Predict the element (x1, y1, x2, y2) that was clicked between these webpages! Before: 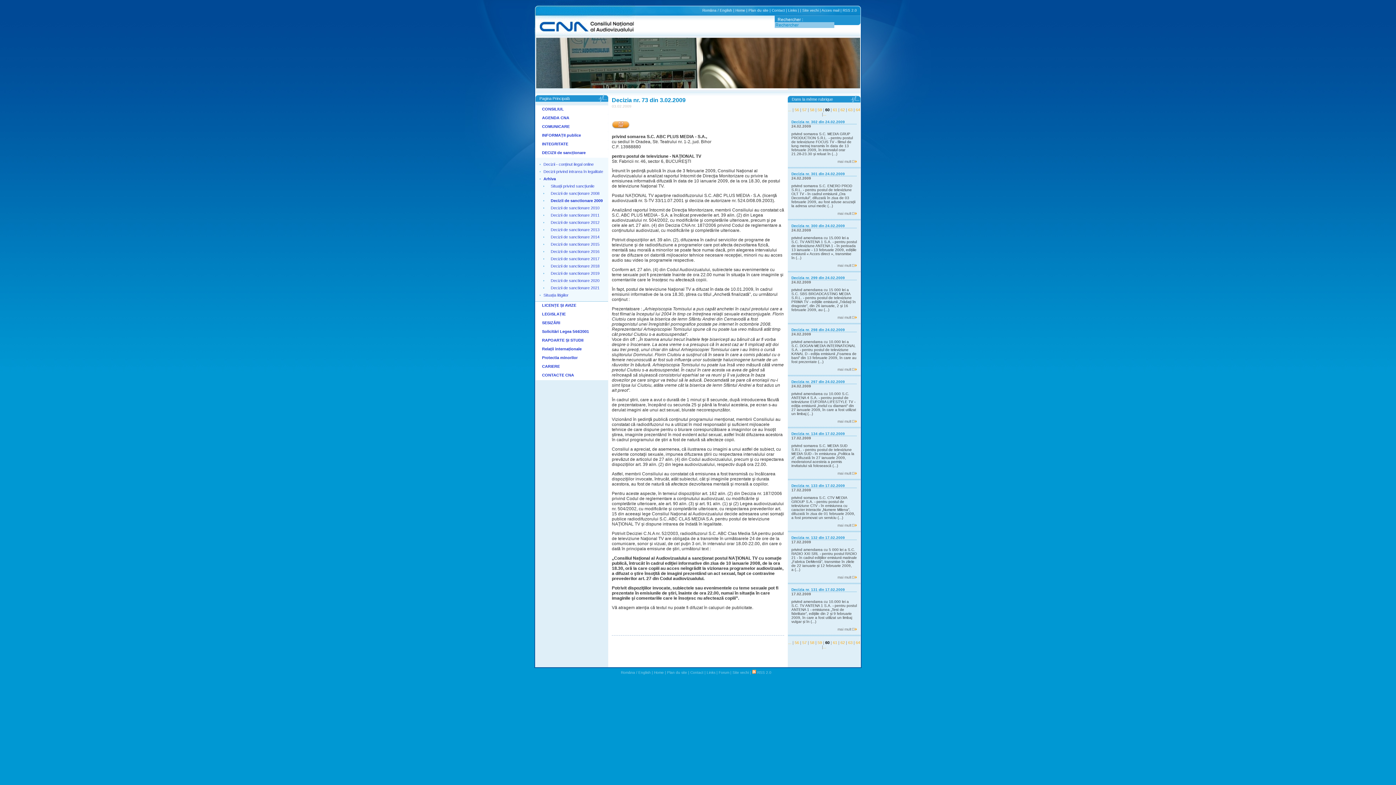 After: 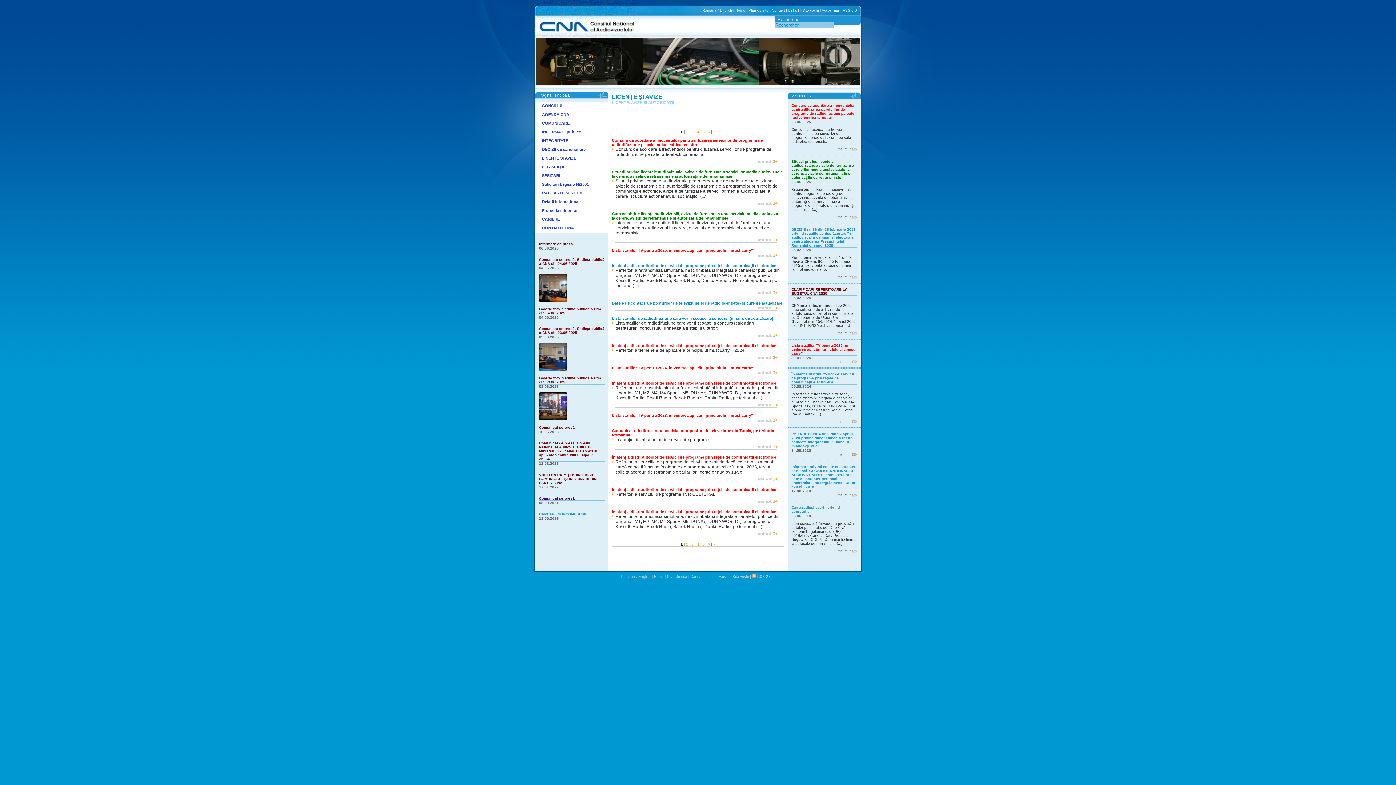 Action: label: LICENȚE ȘI AVIZE bbox: (535, 301, 608, 310)